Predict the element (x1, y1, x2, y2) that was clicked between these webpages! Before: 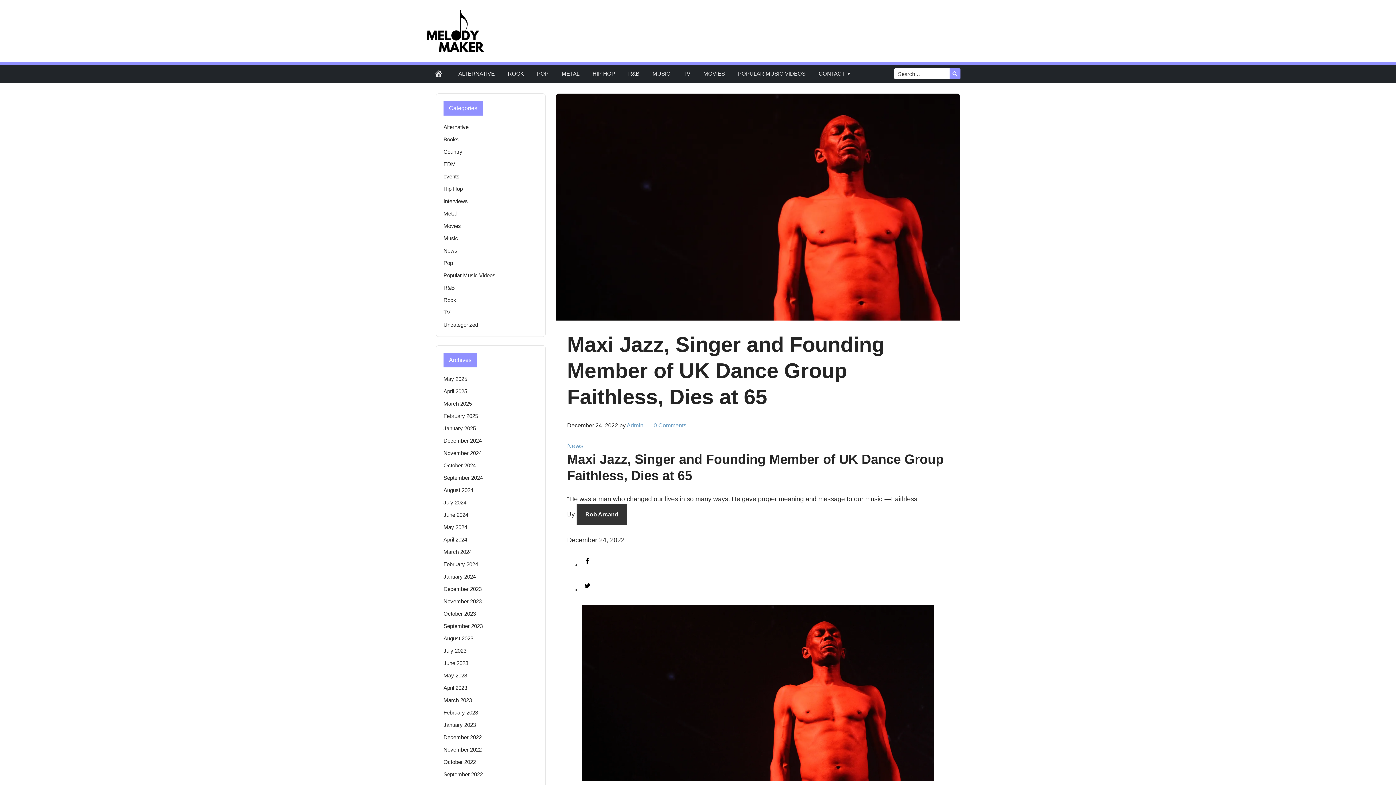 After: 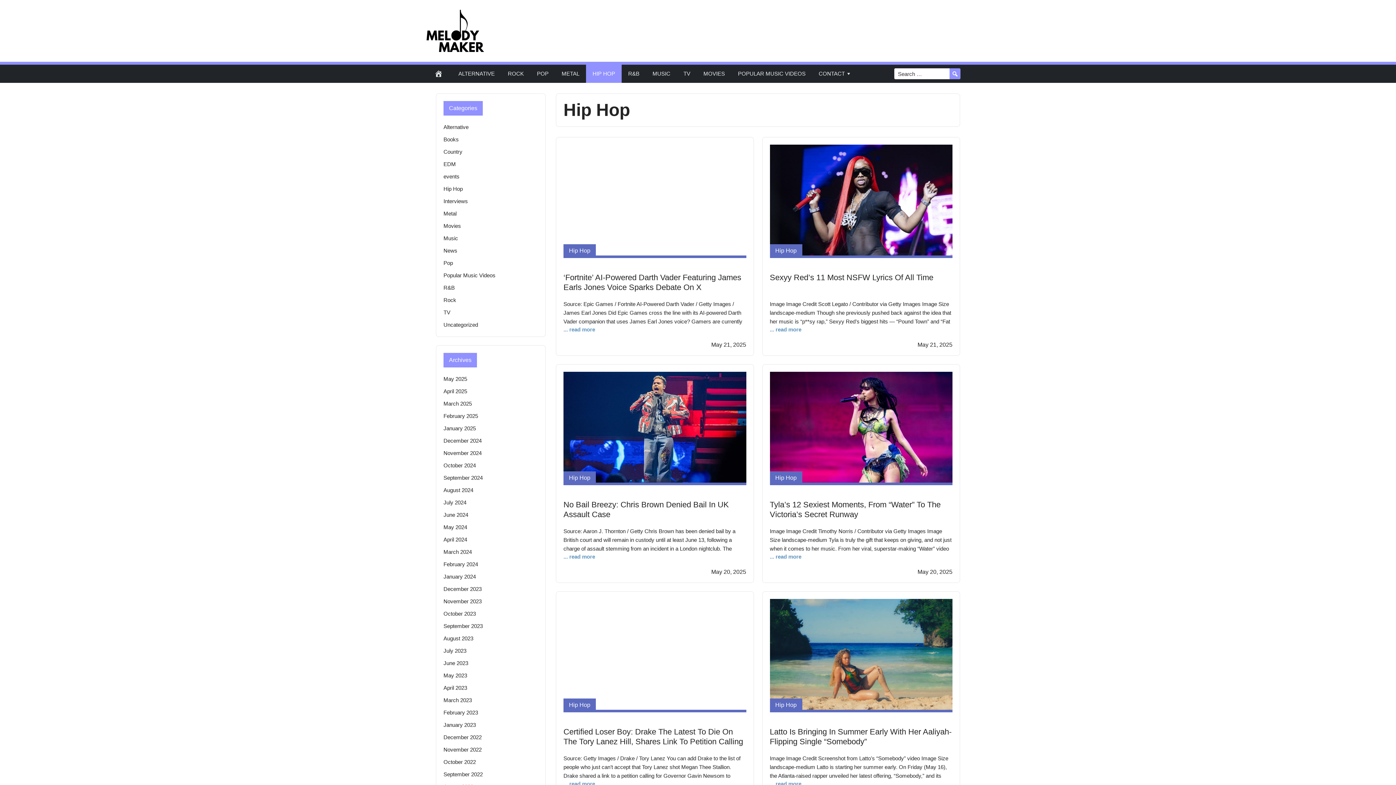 Action: bbox: (443, 185, 462, 192) label: Hip Hop